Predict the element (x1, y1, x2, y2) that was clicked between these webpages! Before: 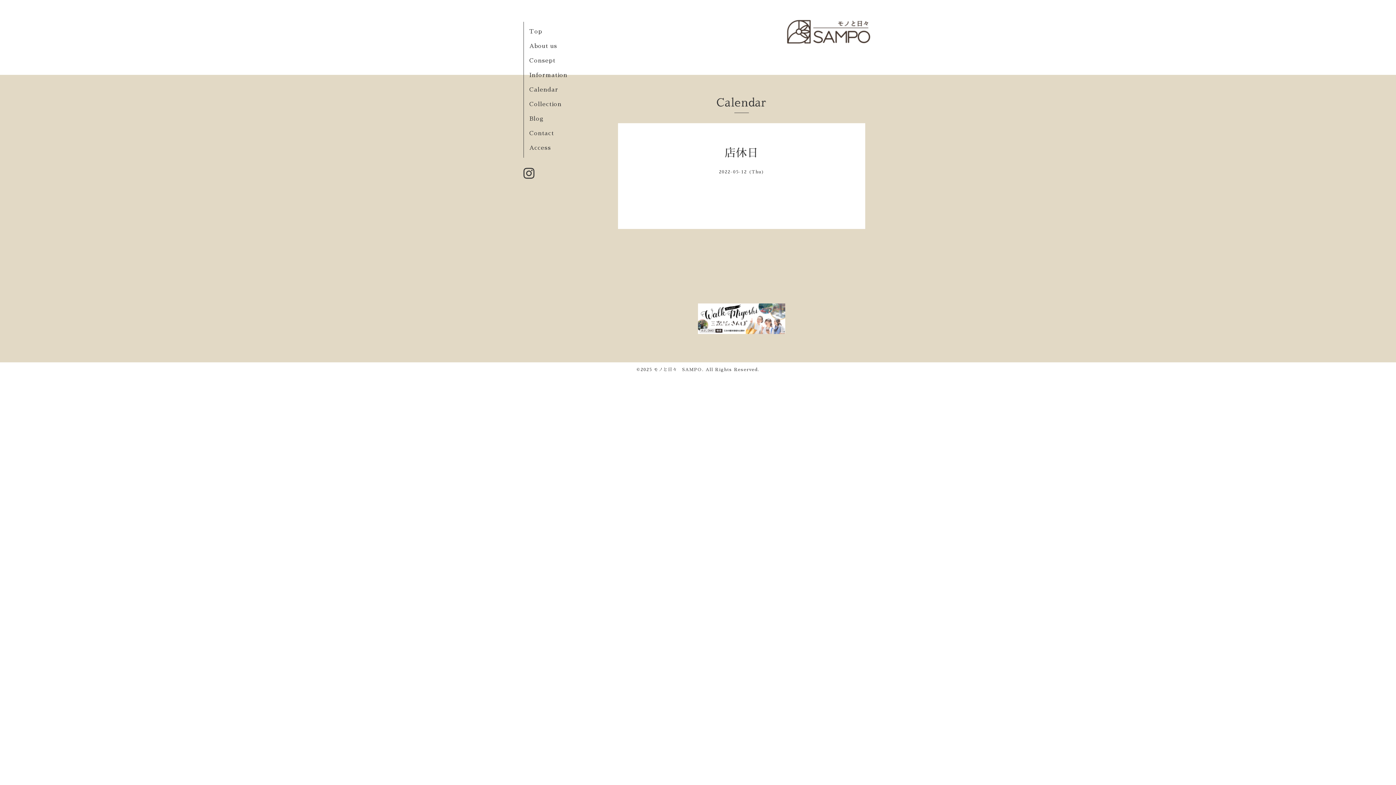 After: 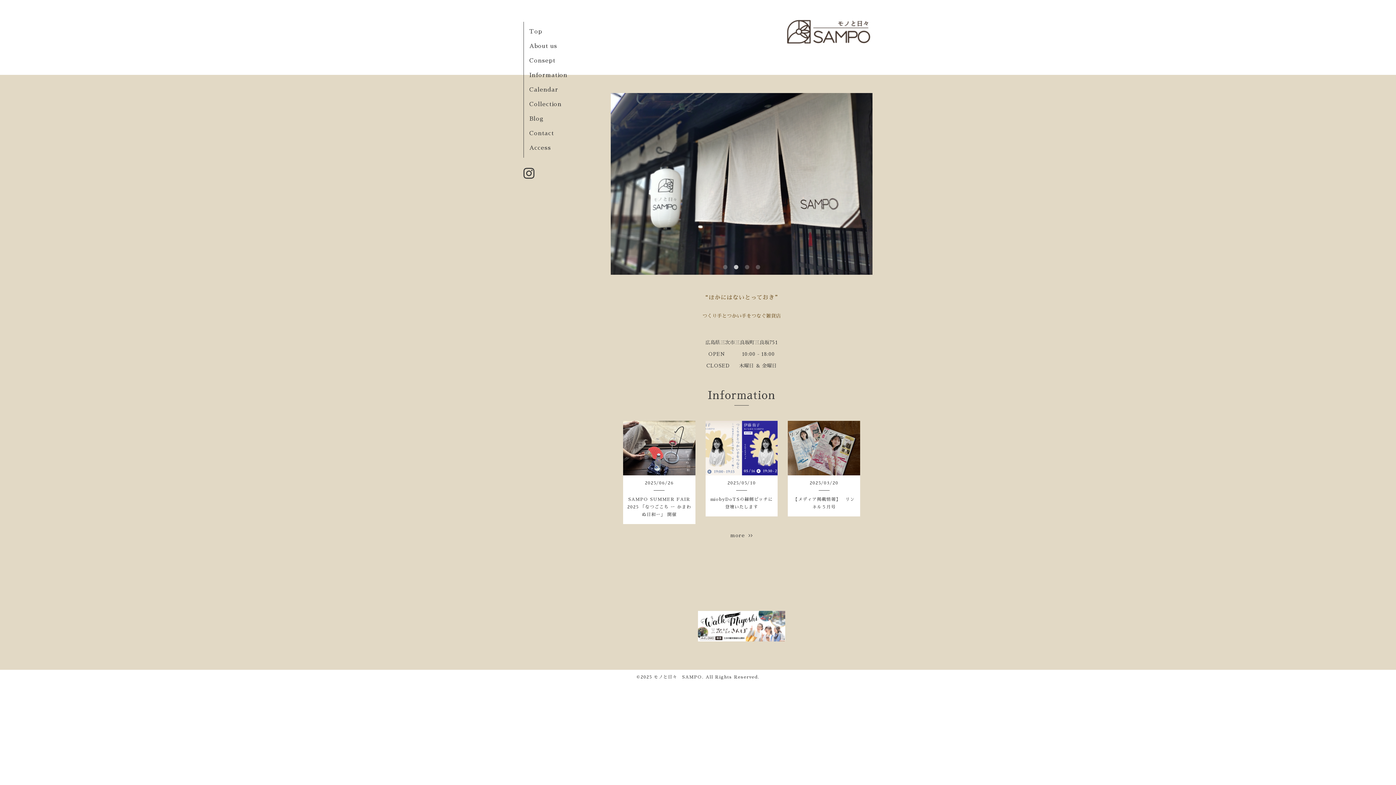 Action: bbox: (785, 29, 872, 48)